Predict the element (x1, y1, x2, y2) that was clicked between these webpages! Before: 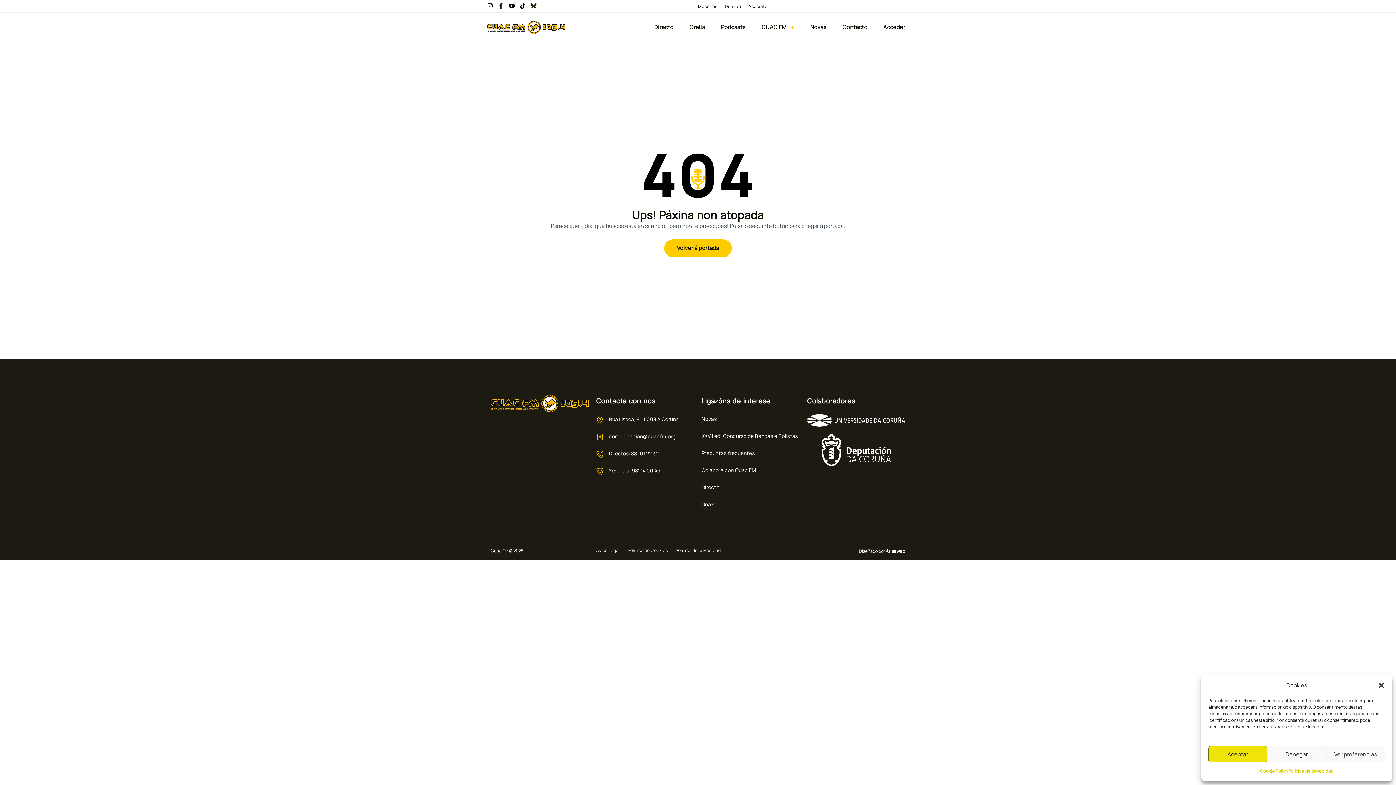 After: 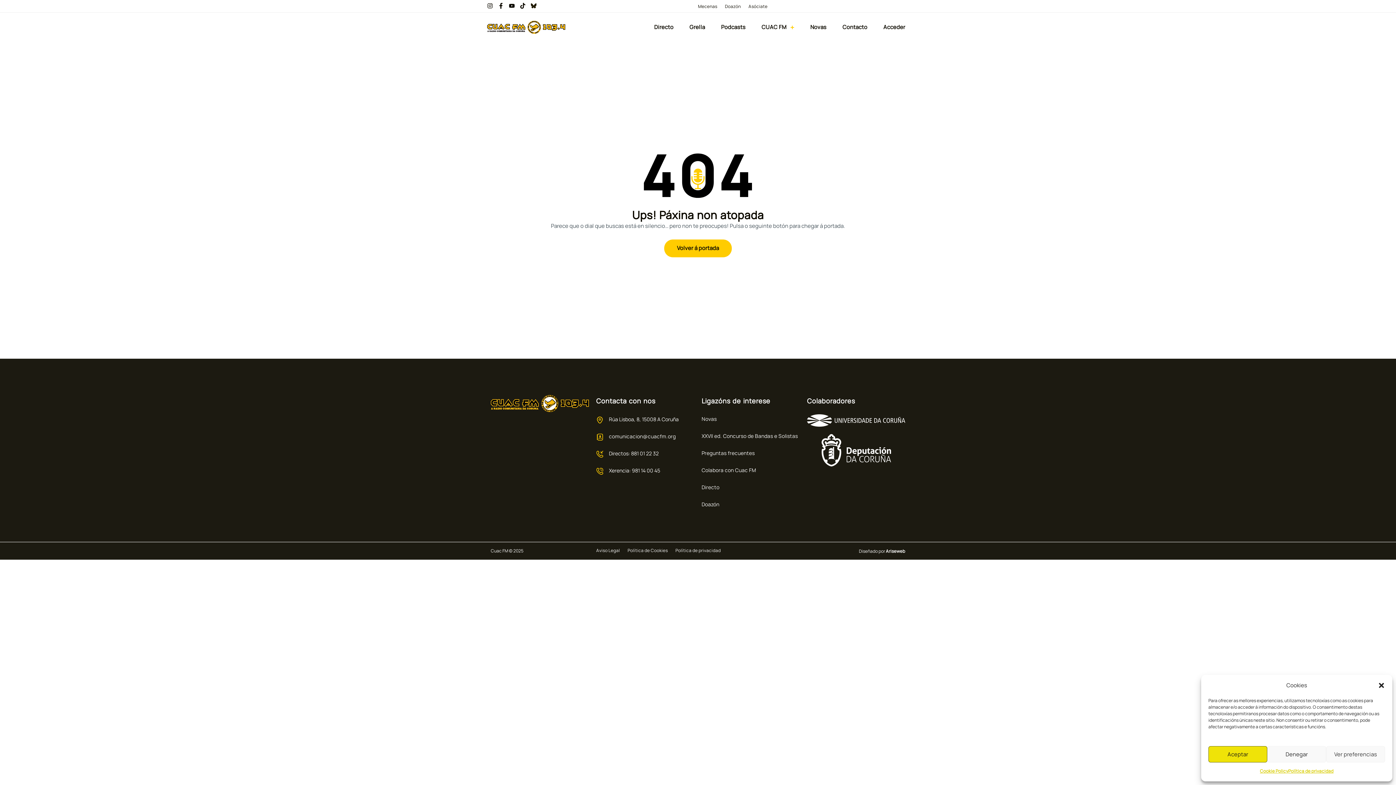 Action: label: comunicacion@cuacfm.org bbox: (596, 431, 694, 441)